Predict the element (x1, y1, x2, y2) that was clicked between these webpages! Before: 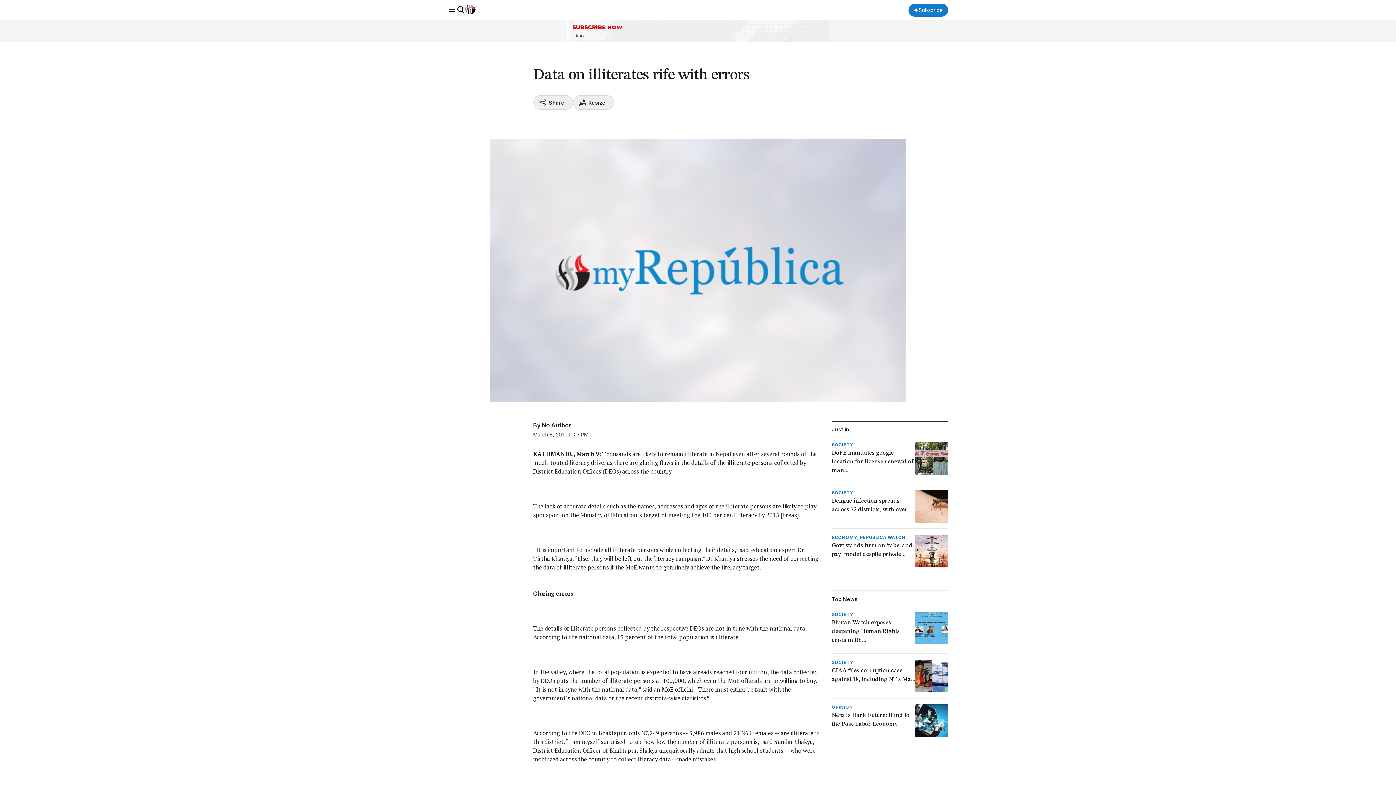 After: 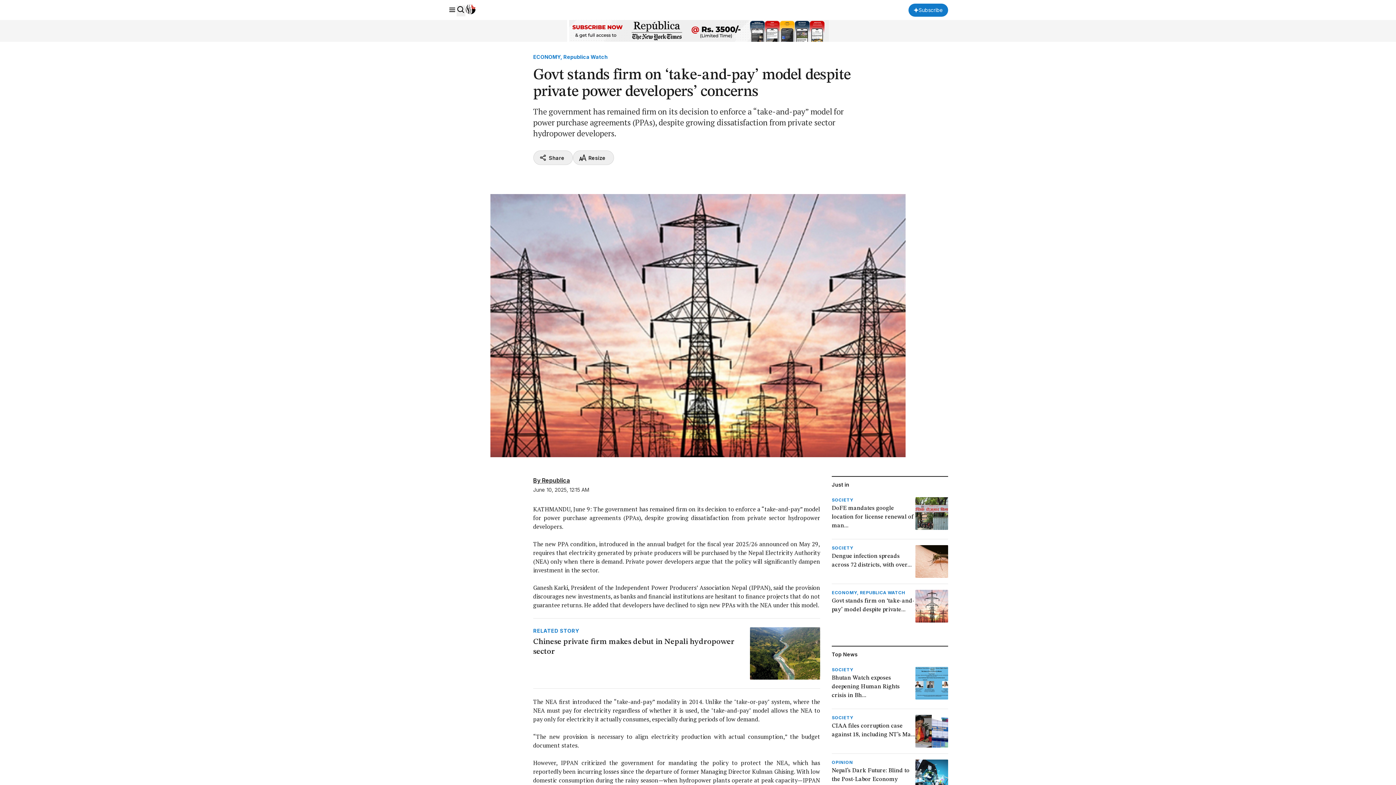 Action: label: ECONOMY, REPUBLICA WATCH
Govt stands firm on ‘take-and-pay’ model despite private... bbox: (831, 534, 948, 567)